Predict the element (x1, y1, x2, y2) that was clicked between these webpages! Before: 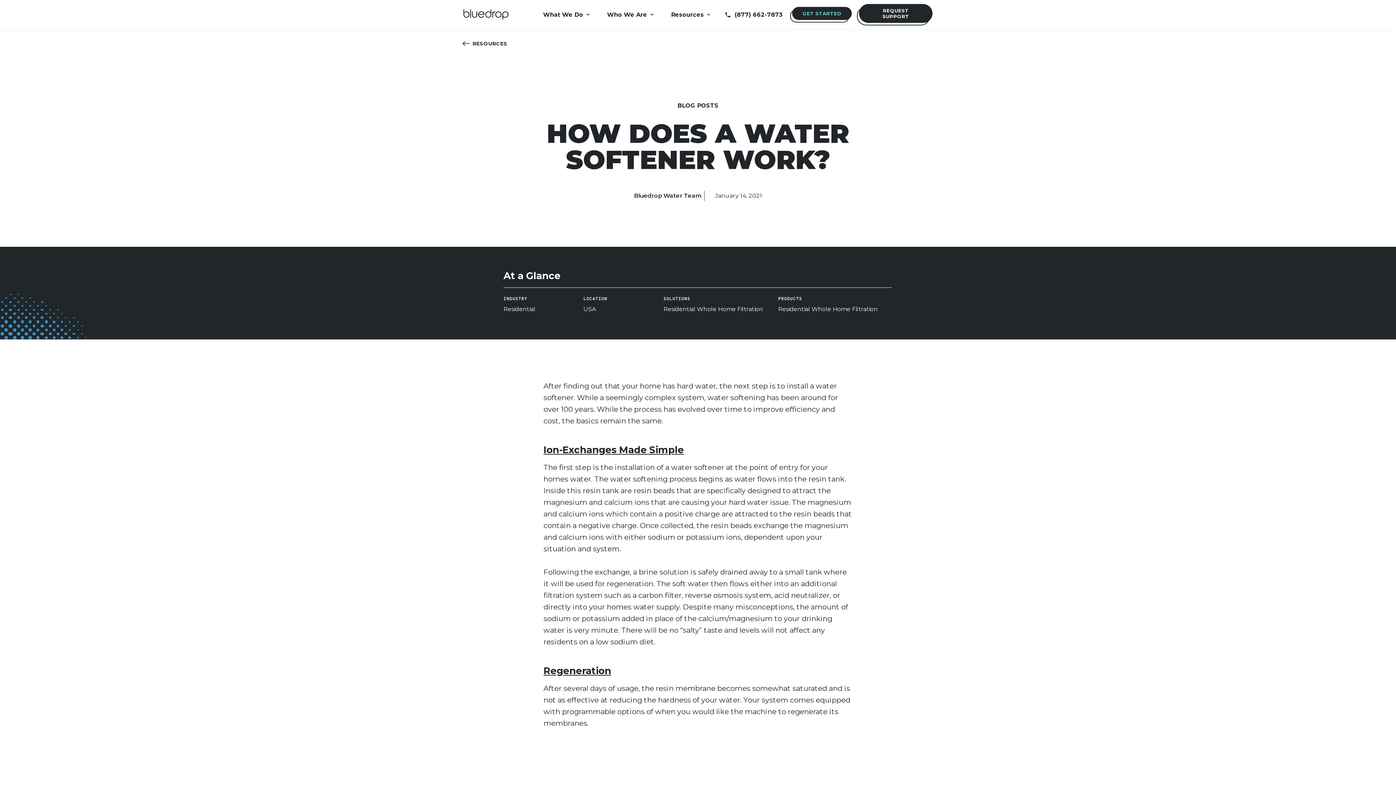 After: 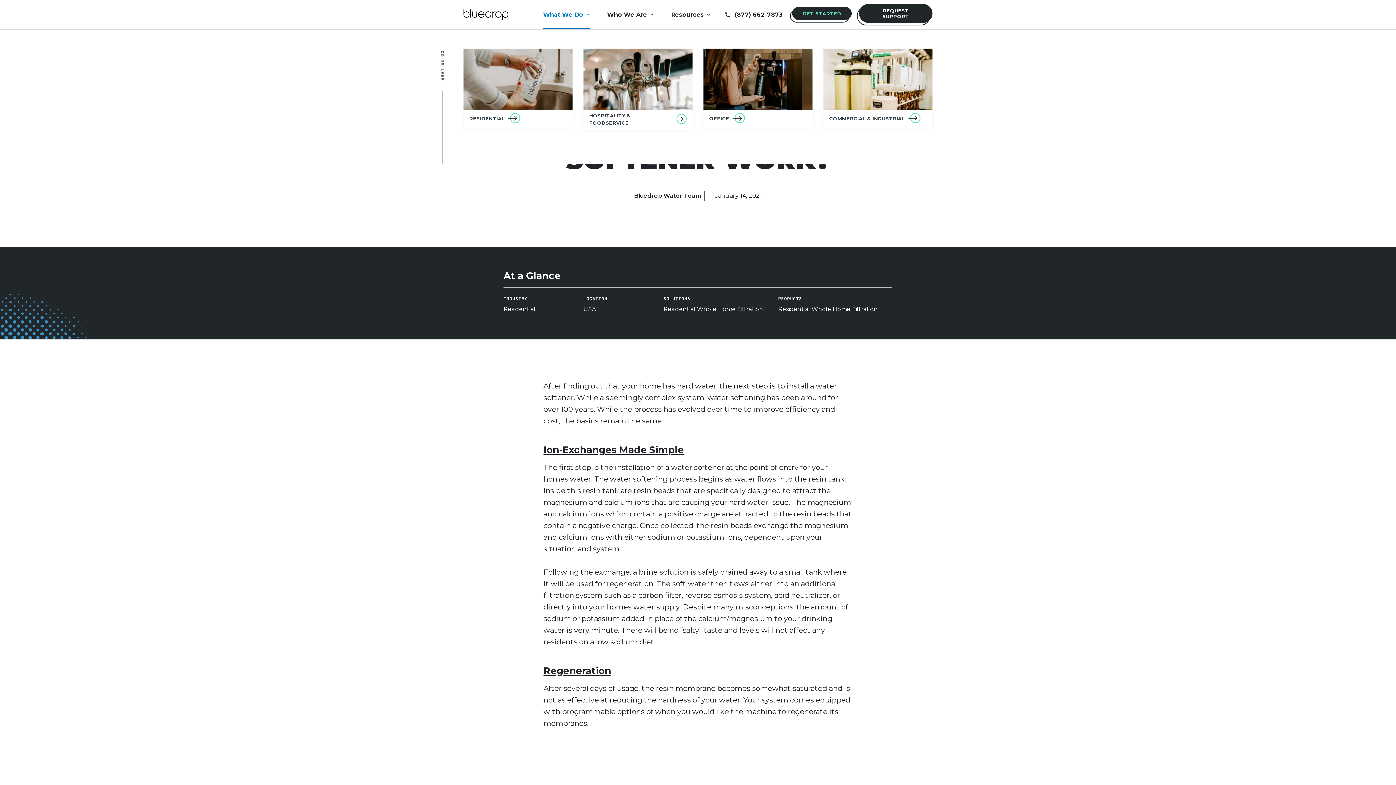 Action: label: What We Do bbox: (543, 0, 589, 29)